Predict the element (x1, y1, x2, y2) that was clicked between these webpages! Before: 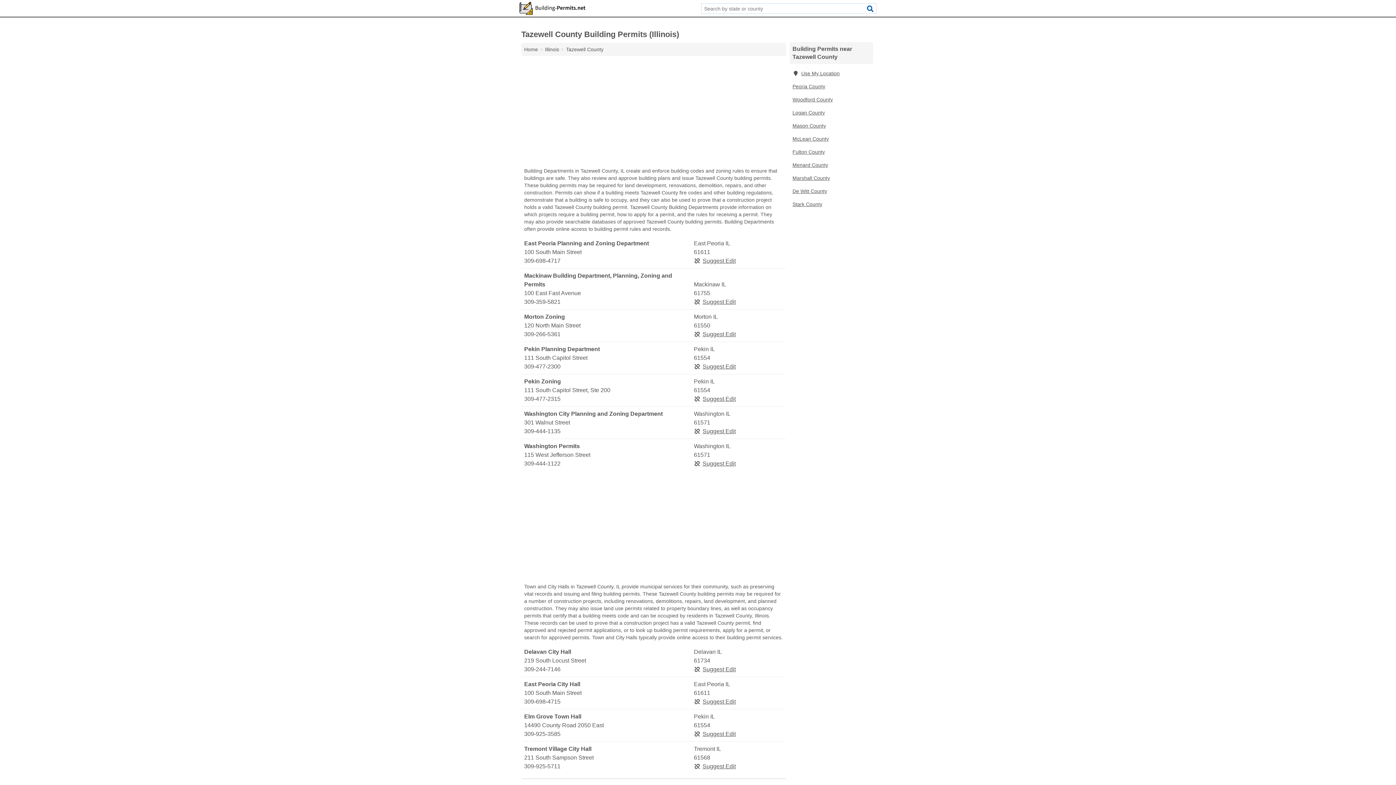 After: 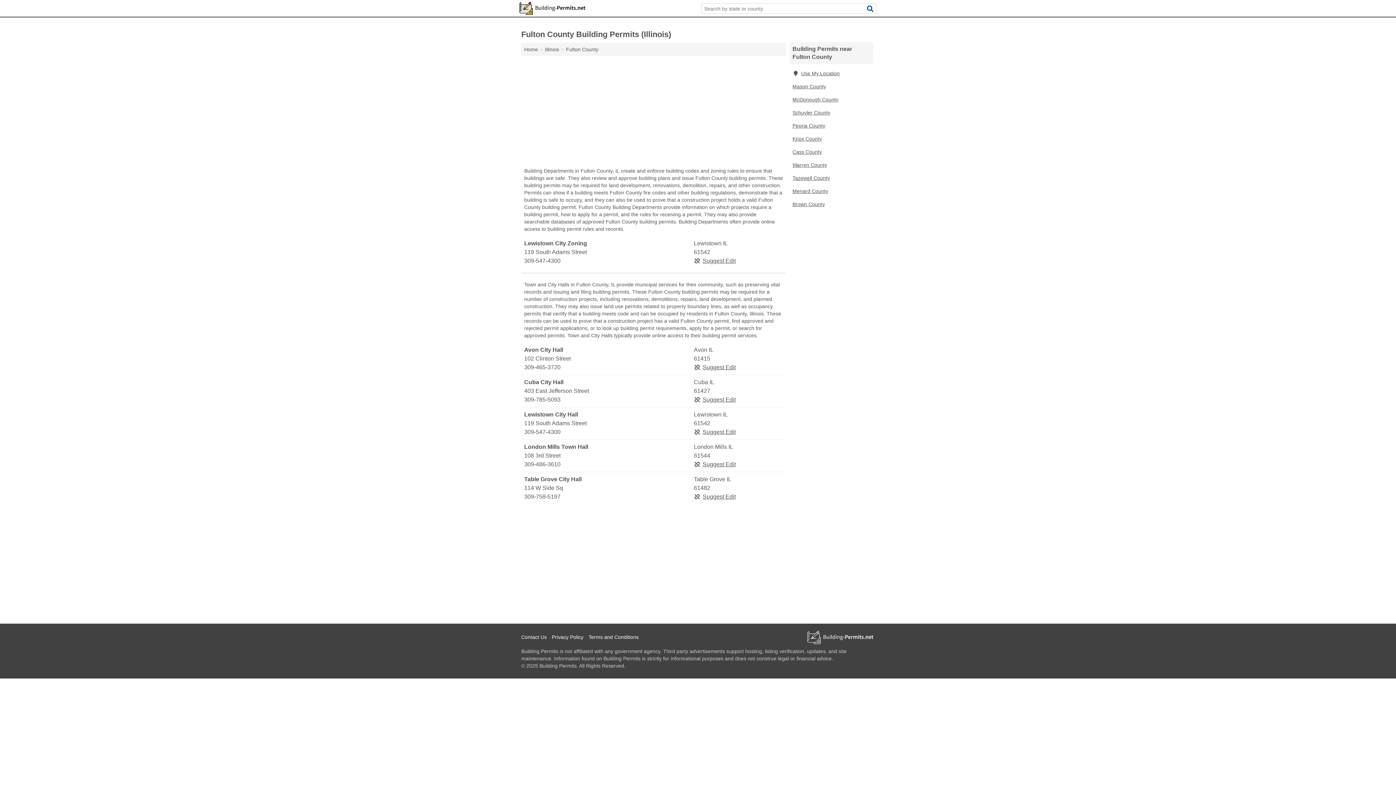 Action: label: Fulton County bbox: (789, 145, 873, 158)